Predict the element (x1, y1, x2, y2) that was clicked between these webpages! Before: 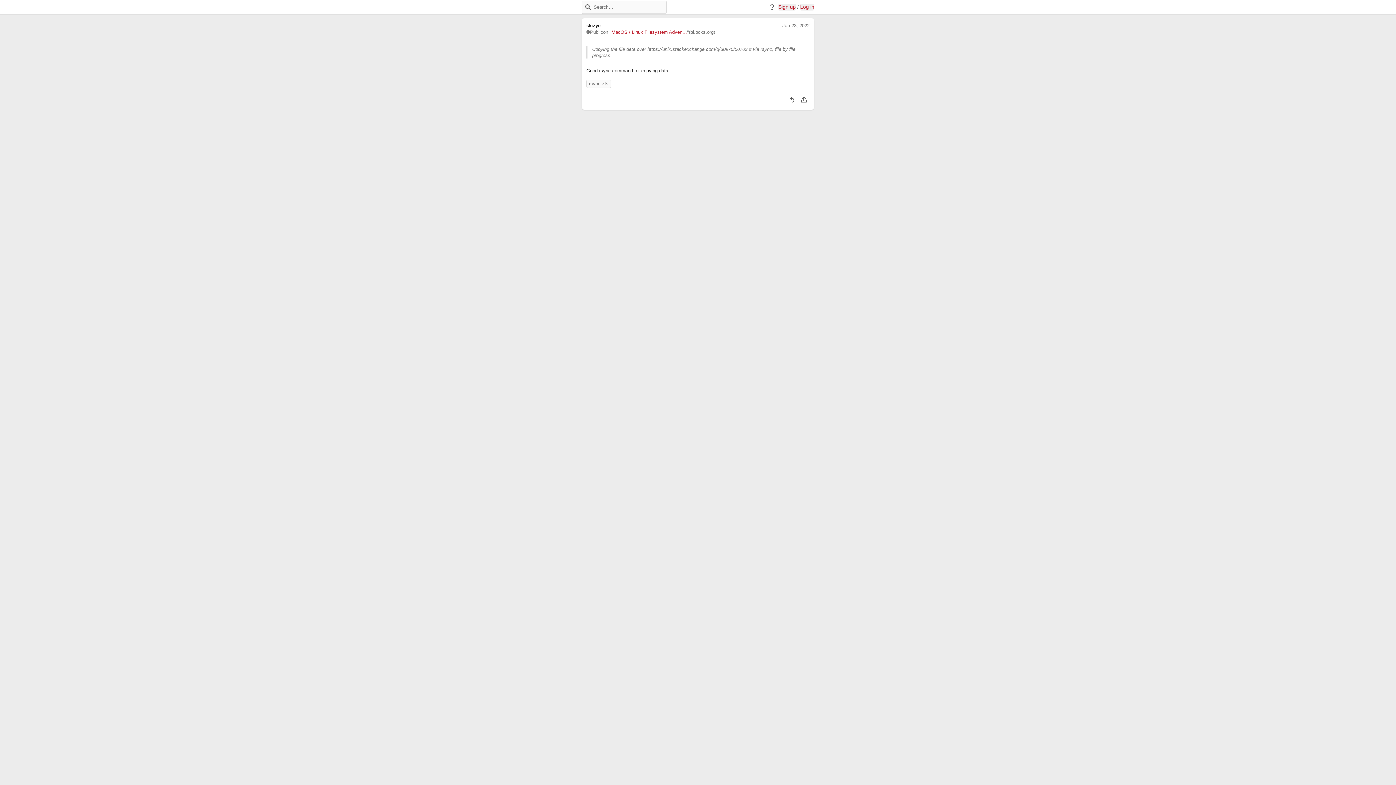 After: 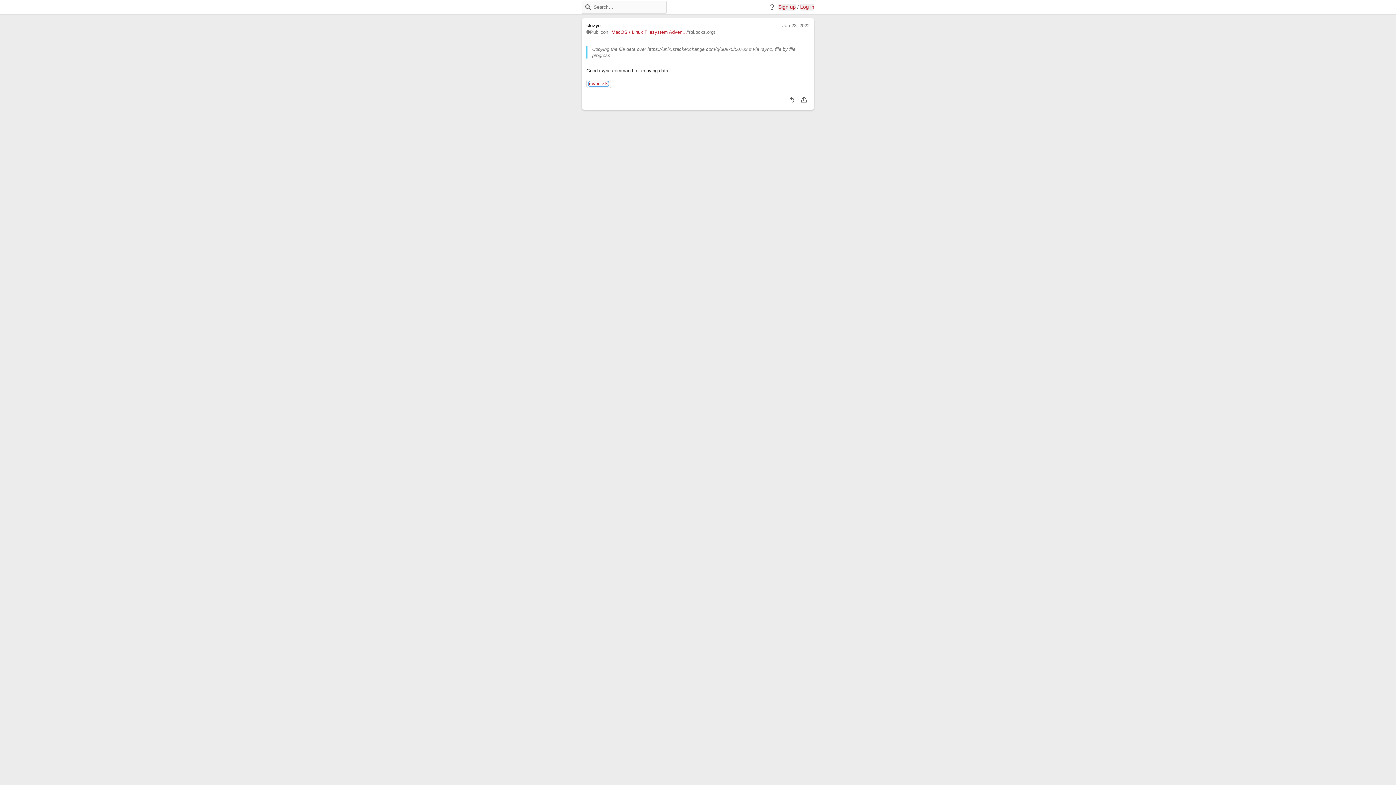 Action: bbox: (589, 81, 608, 86) label: Tag: rsync zfs